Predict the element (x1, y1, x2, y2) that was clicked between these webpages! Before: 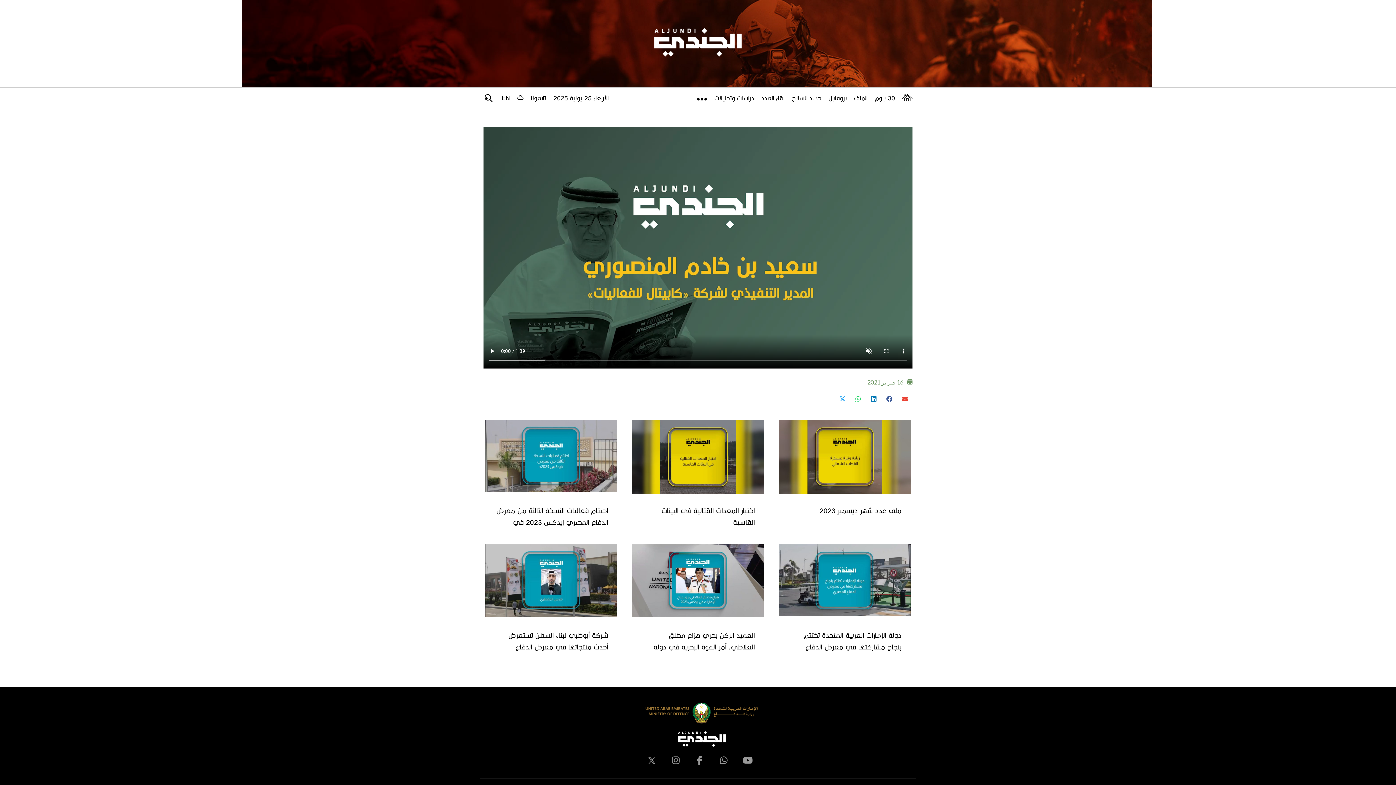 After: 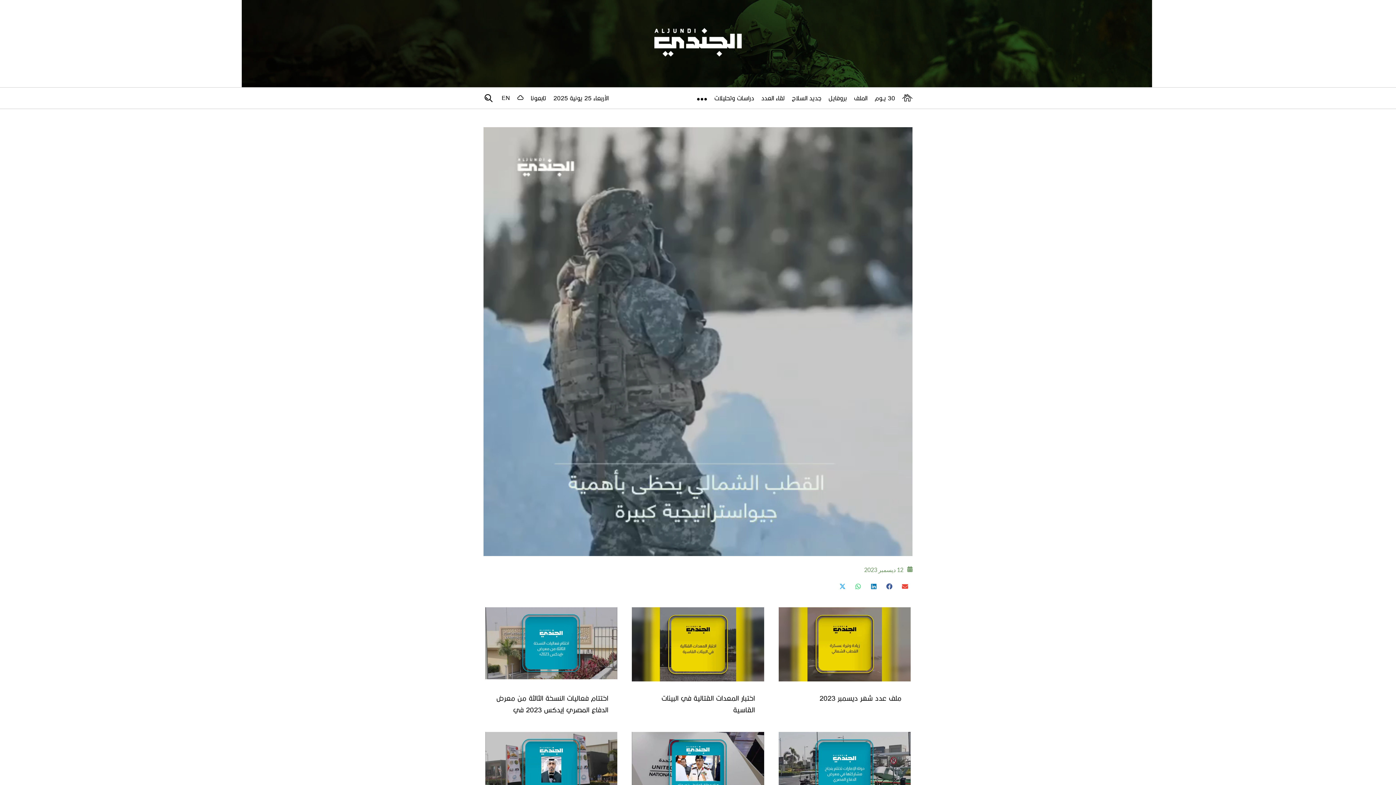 Action: label: ملف عدد شهر ديسمبر 2023 bbox: (787, 505, 901, 528)